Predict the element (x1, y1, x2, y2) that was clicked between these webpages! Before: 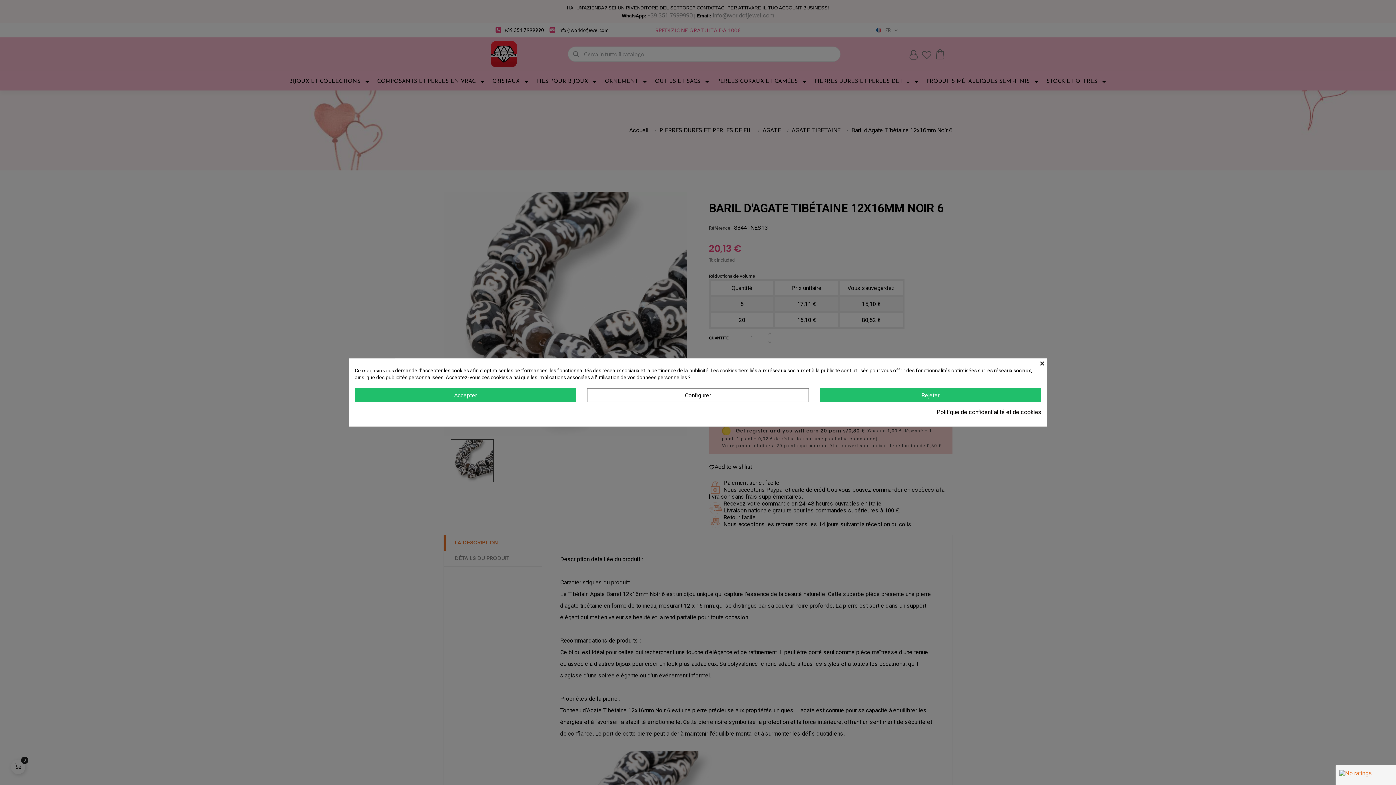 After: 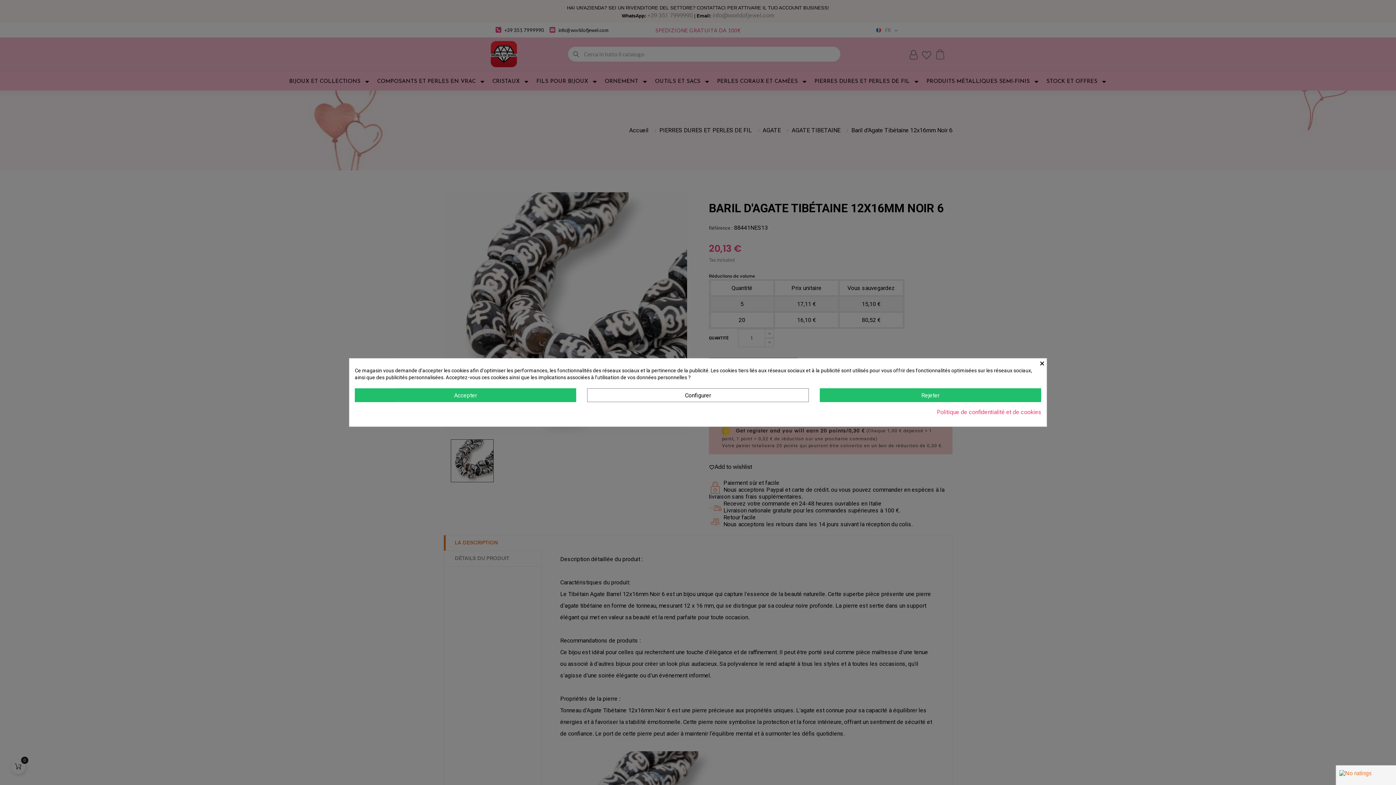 Action: bbox: (937, 408, 1041, 415) label: Politique de confidentialité et de cookies